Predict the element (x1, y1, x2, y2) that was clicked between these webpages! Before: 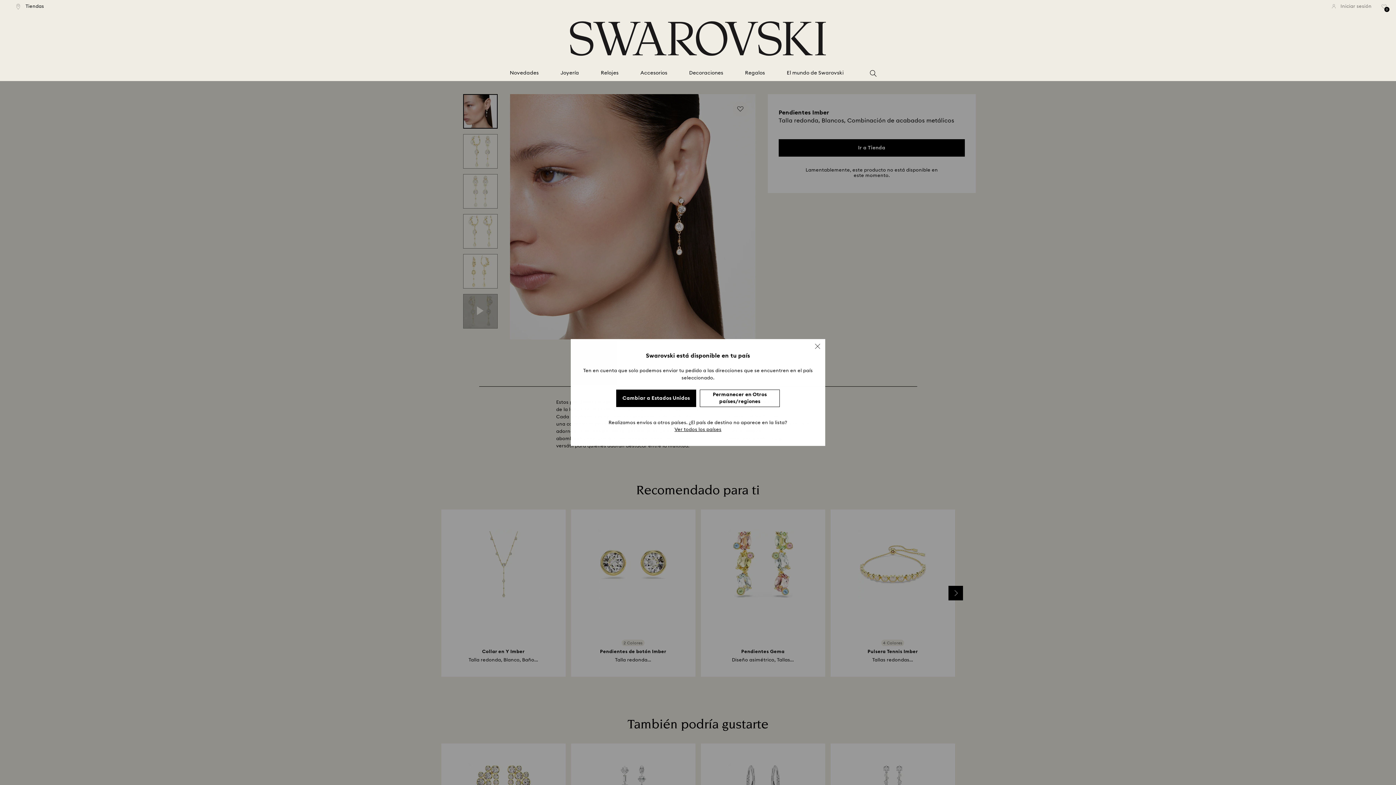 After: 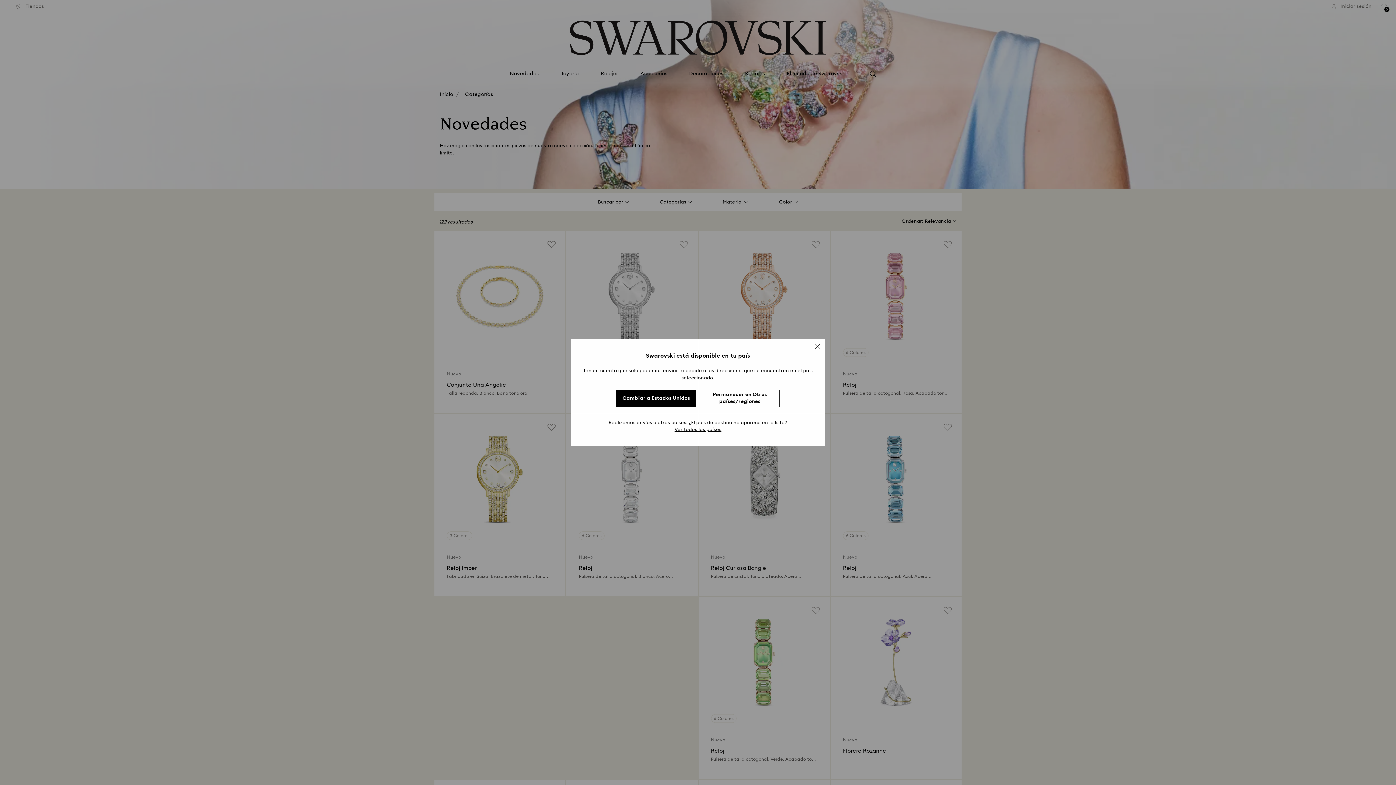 Action: bbox: (509, 69, 538, 76) label: Novedades